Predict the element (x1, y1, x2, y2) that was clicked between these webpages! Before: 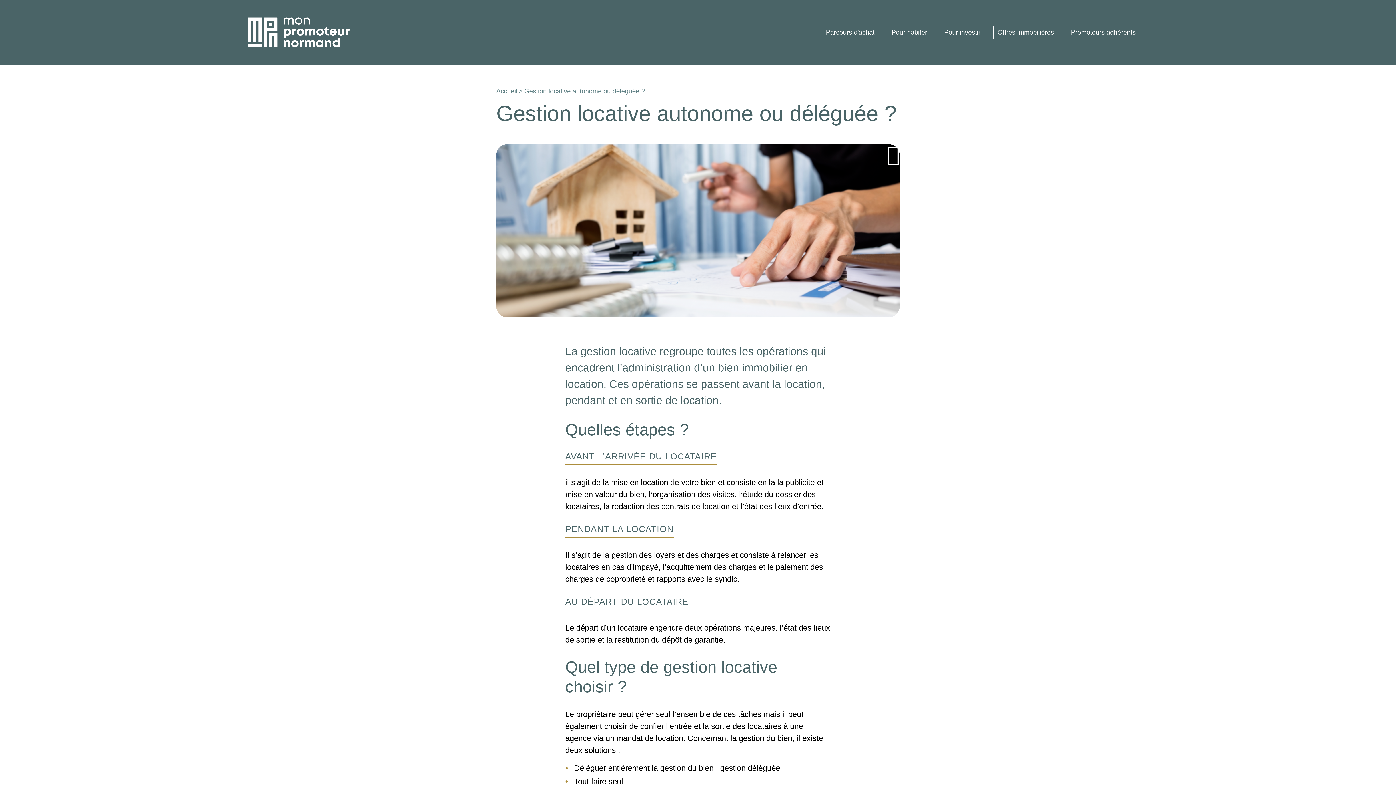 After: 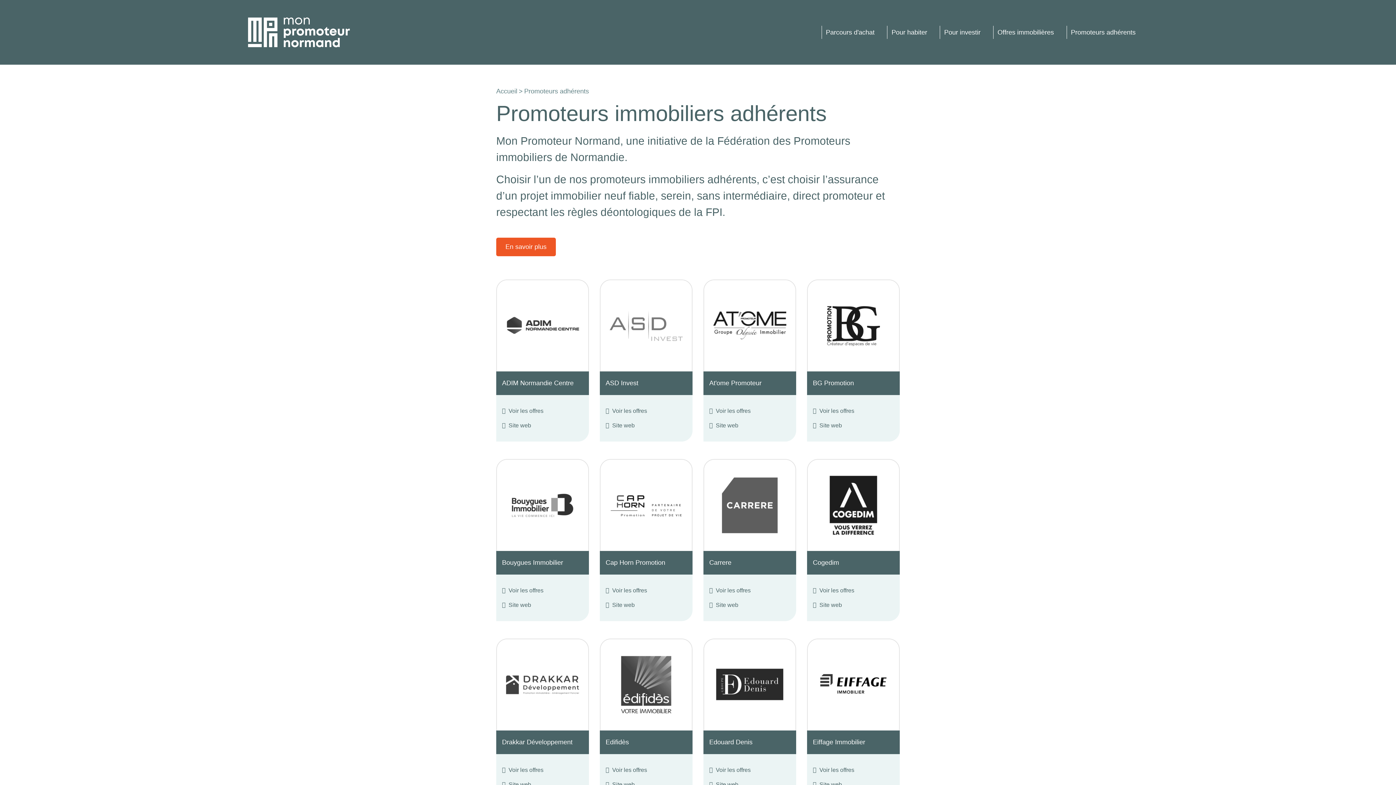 Action: bbox: (1066, 25, 1148, 38) label: Promoteurs adhérents